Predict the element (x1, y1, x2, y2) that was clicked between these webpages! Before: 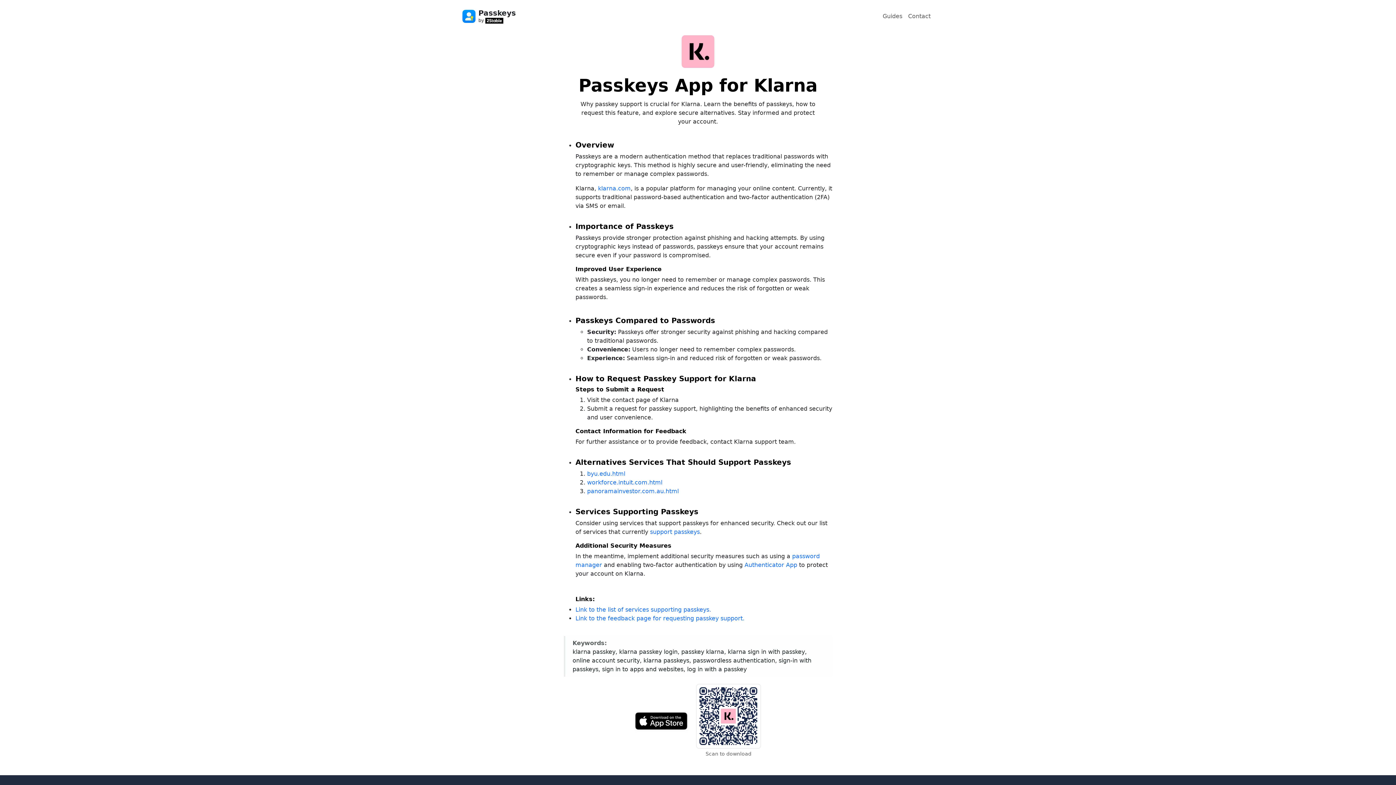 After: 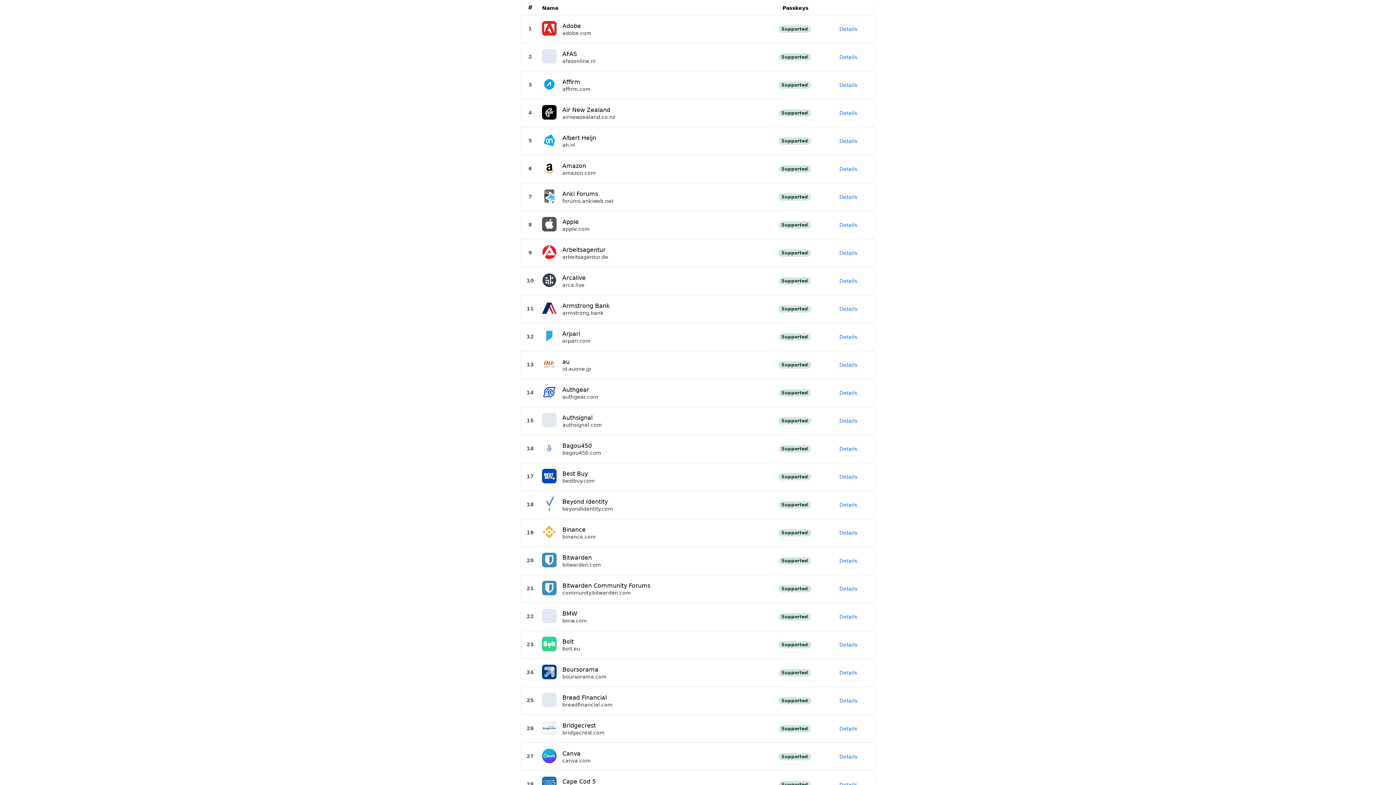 Action: bbox: (650, 528, 700, 535) label: support passkeys